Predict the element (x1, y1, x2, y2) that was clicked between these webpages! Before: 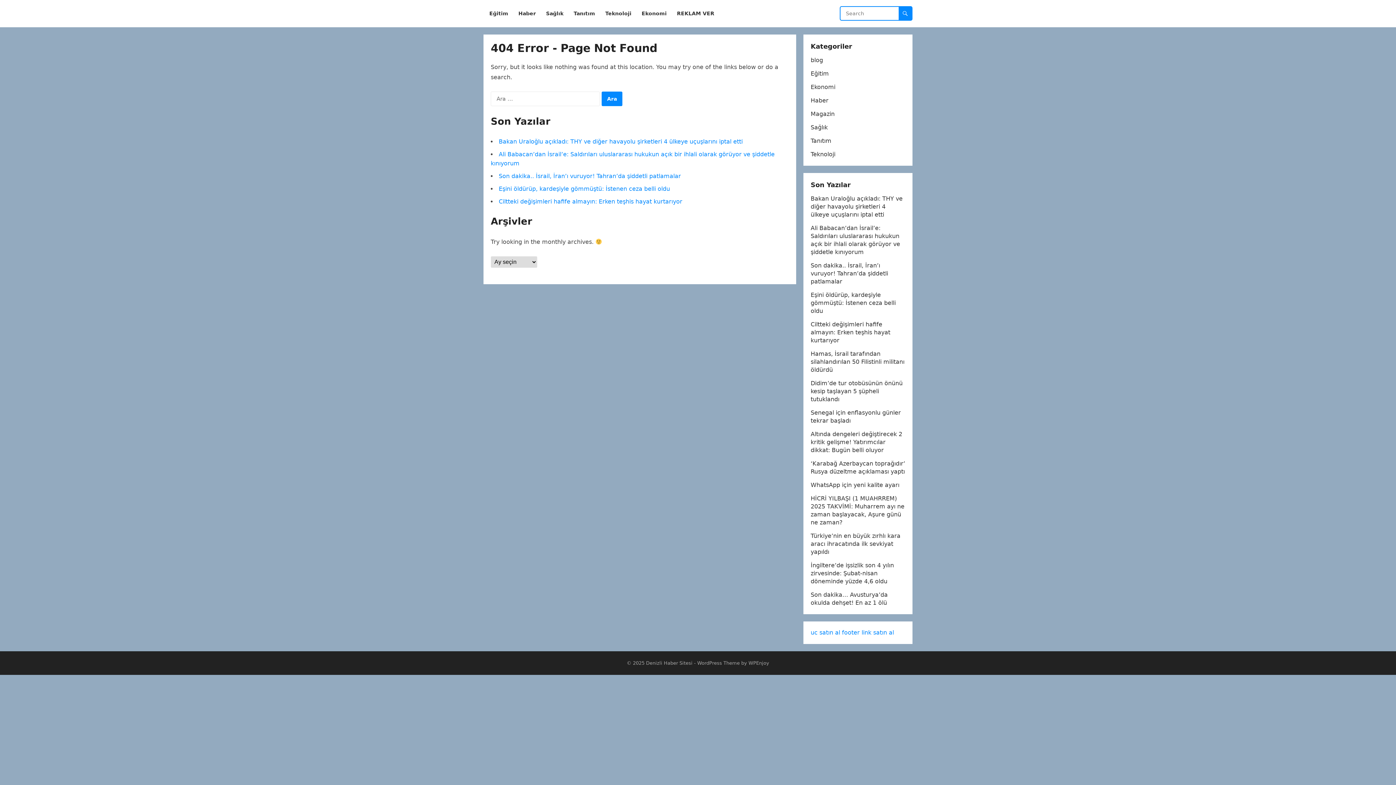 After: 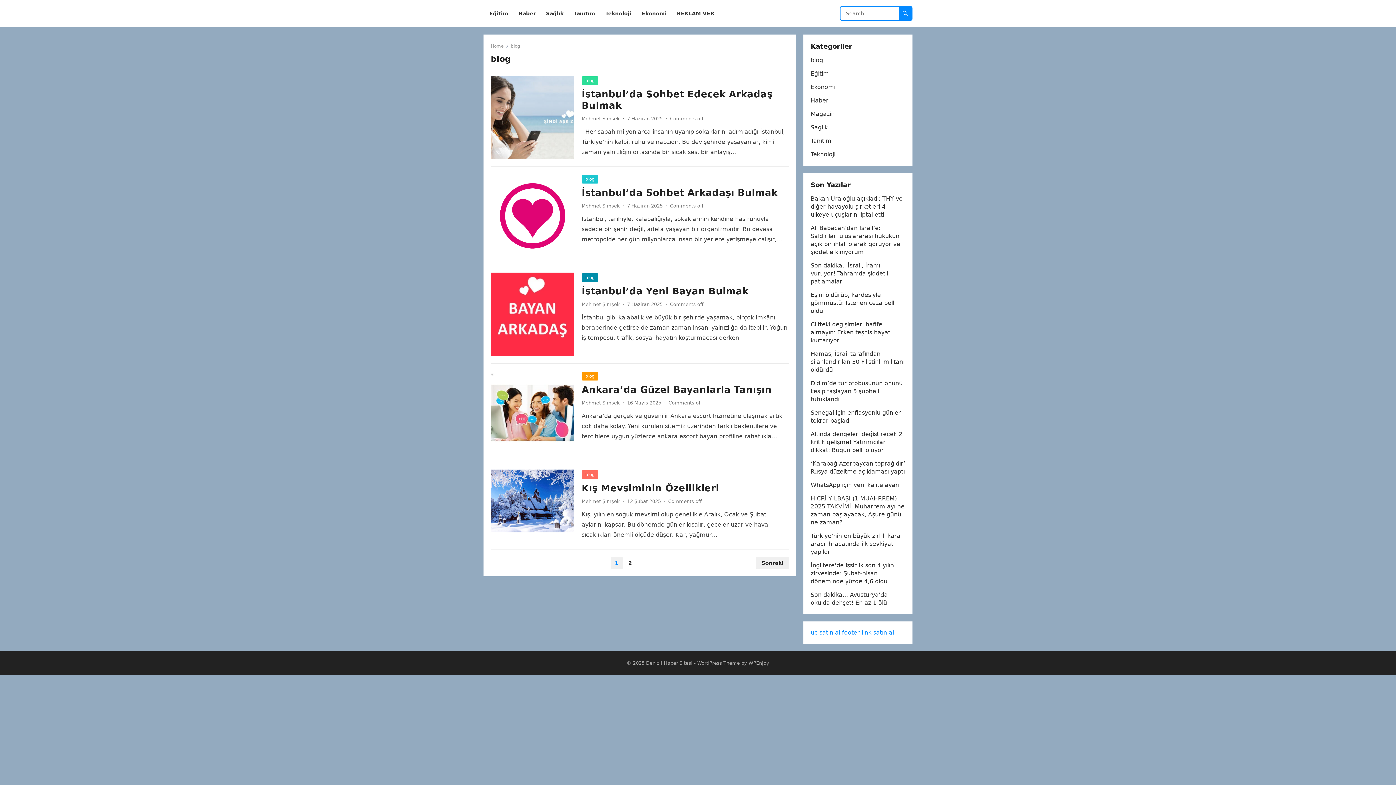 Action: bbox: (810, 56, 823, 63) label: blog